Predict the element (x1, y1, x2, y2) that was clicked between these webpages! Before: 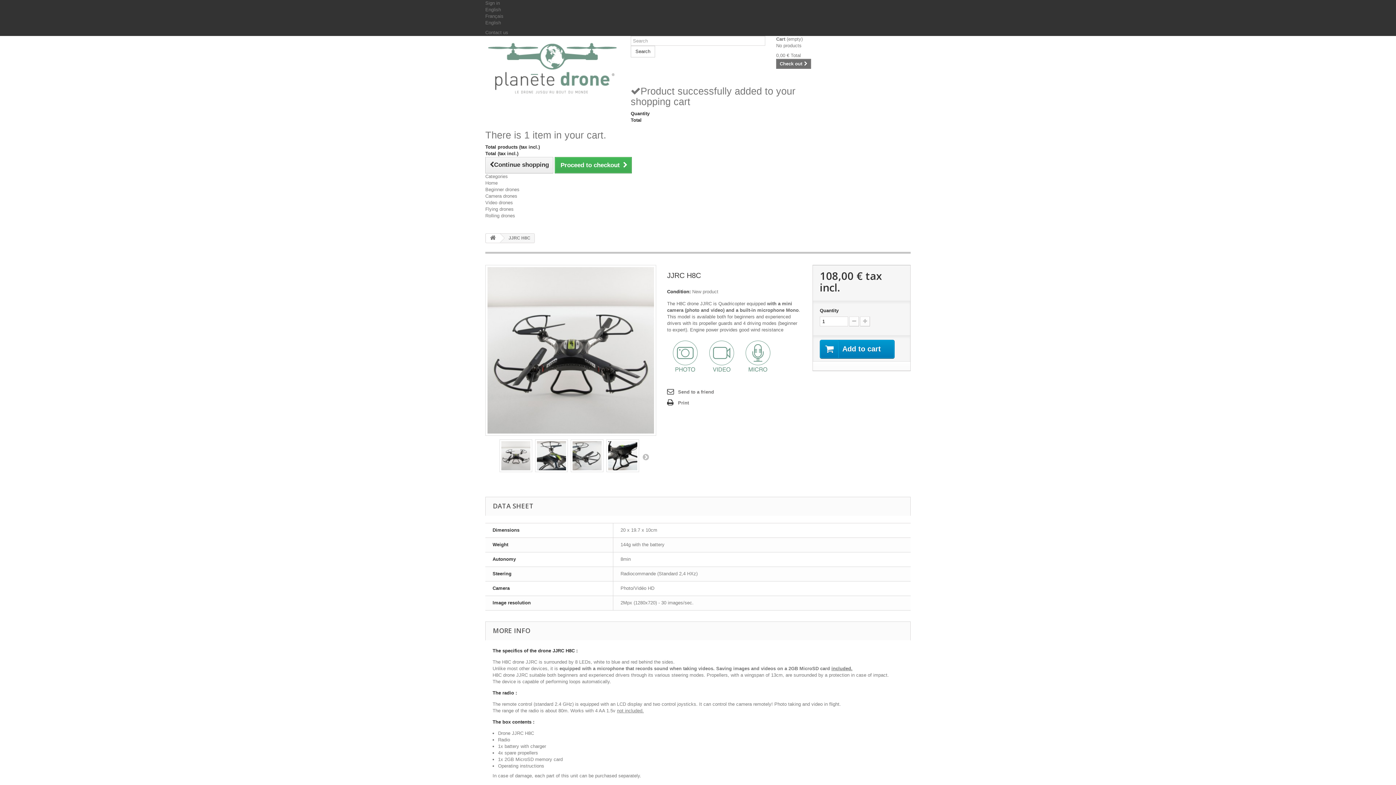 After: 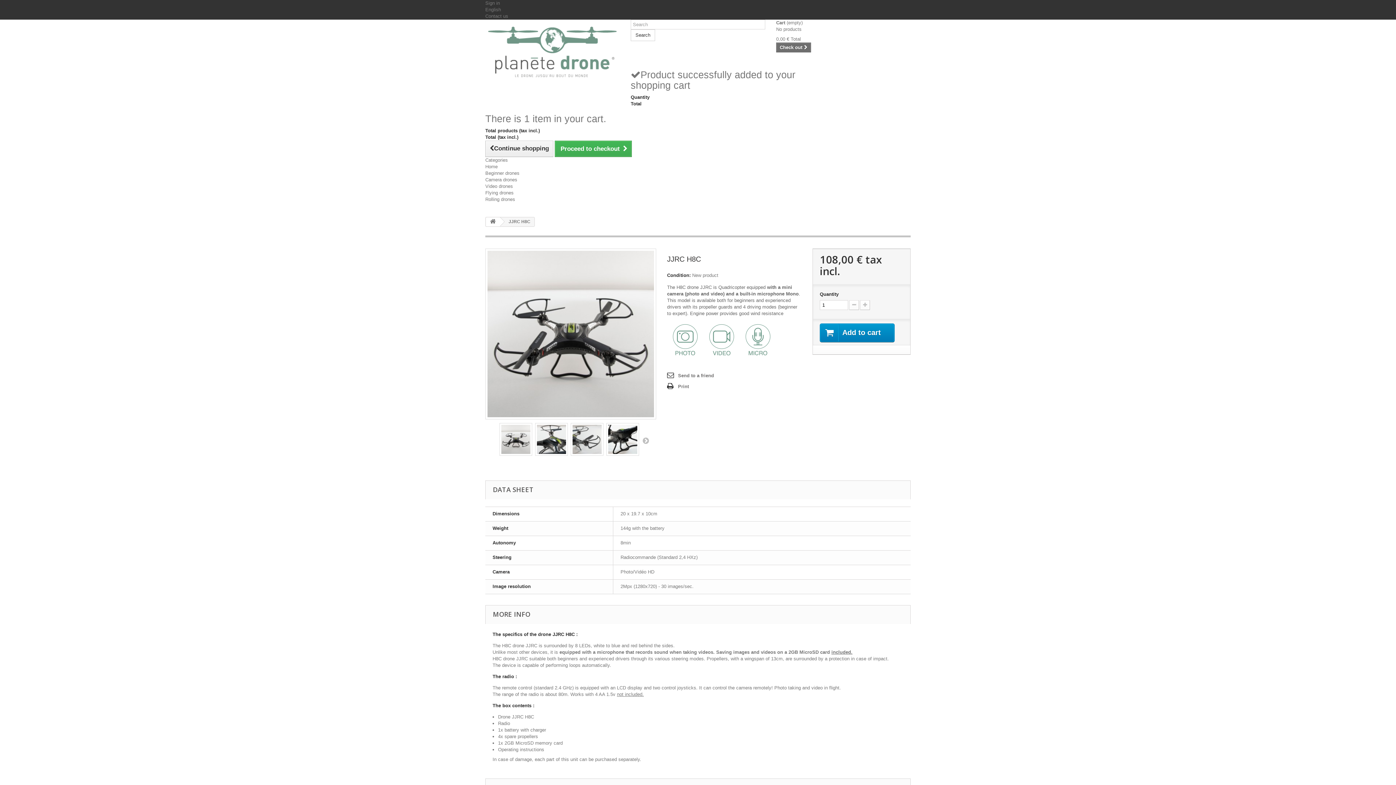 Action: bbox: (849, 316, 859, 326)